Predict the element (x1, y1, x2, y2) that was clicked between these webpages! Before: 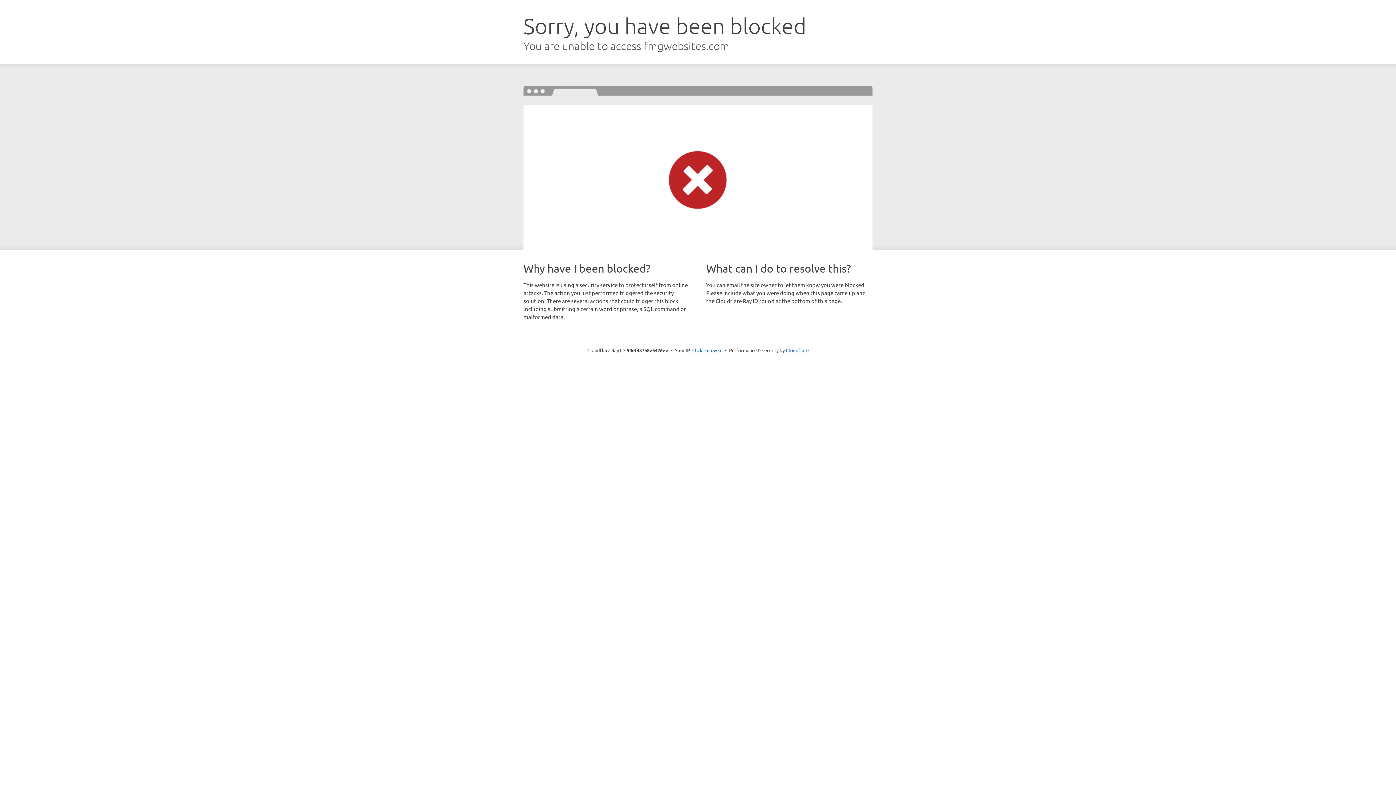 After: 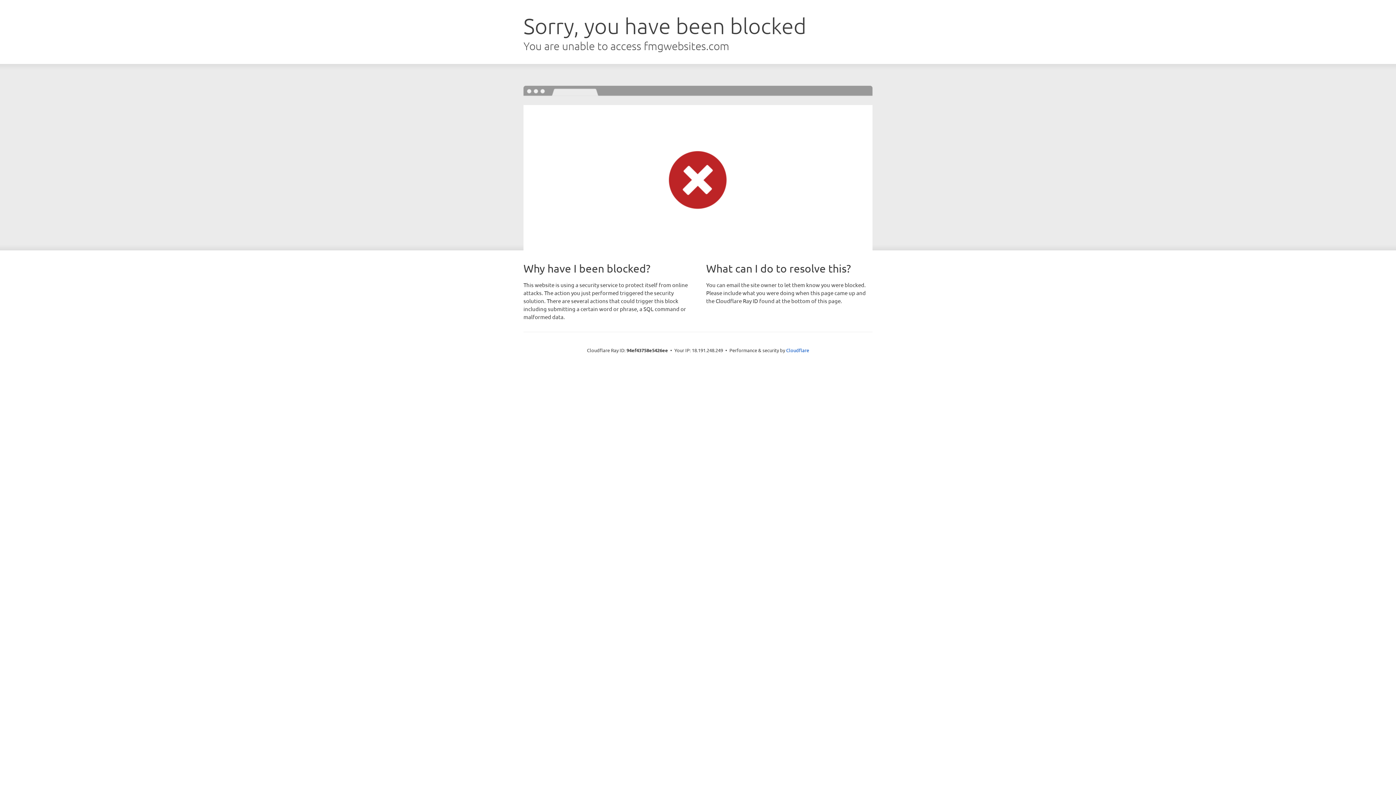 Action: label: Click to reveal bbox: (692, 346, 722, 353)